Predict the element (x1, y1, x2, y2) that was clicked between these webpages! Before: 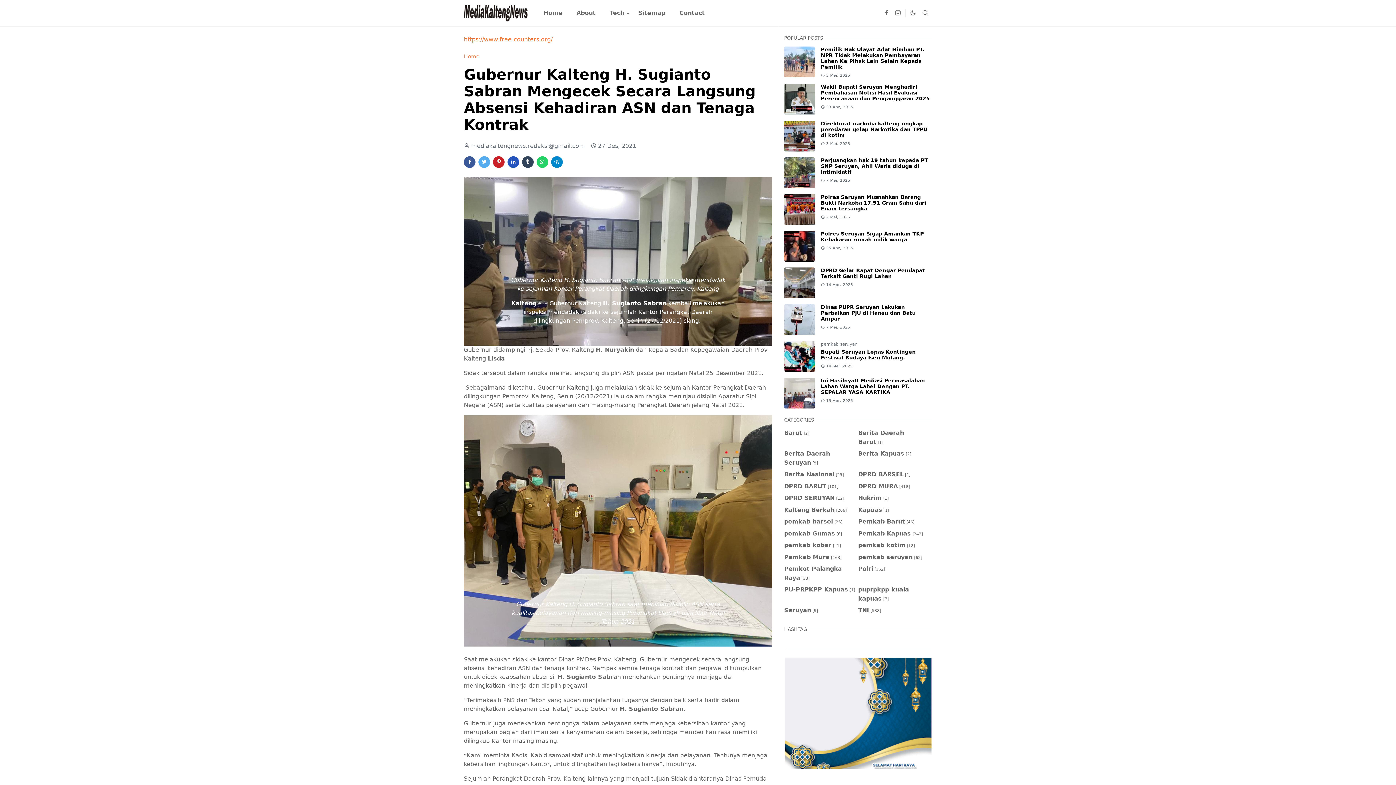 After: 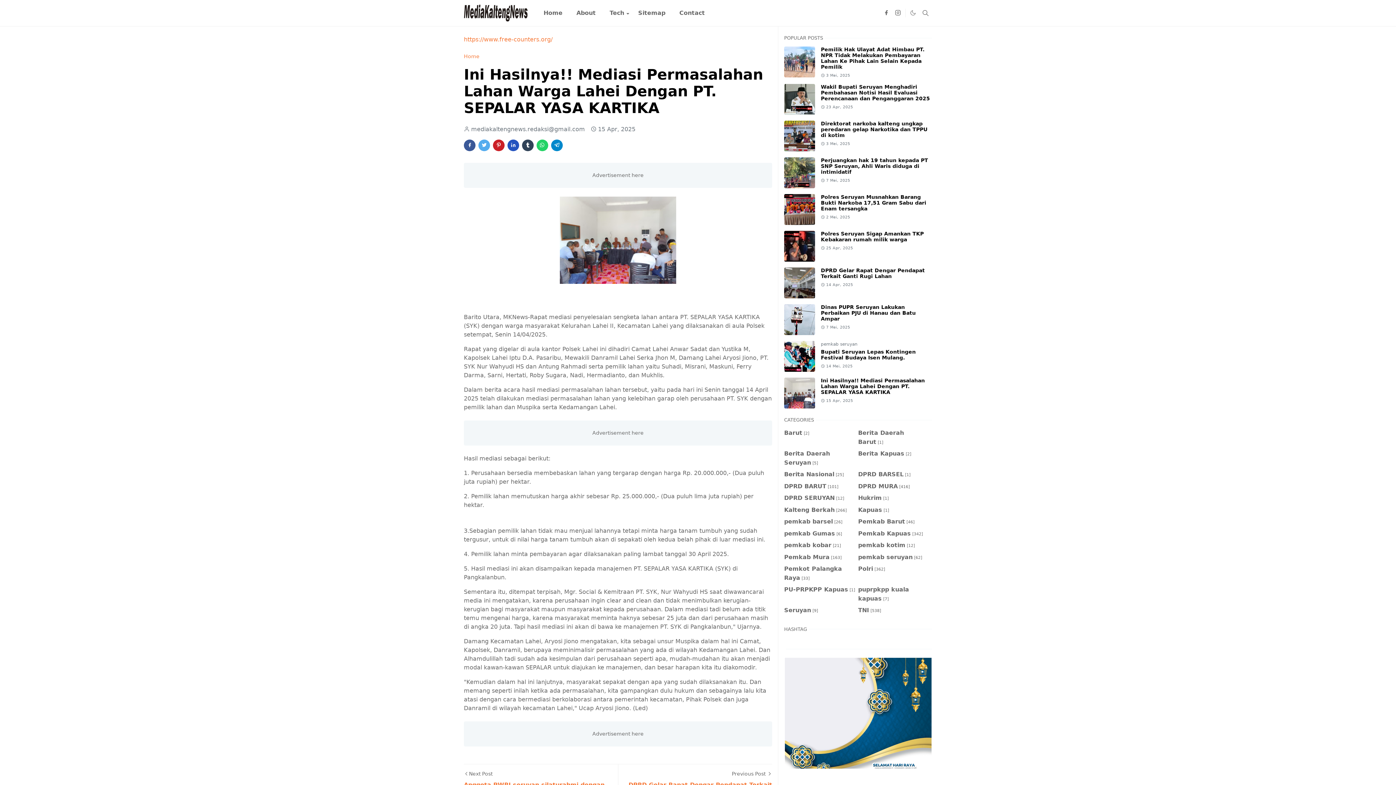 Action: bbox: (784, 377, 815, 408)